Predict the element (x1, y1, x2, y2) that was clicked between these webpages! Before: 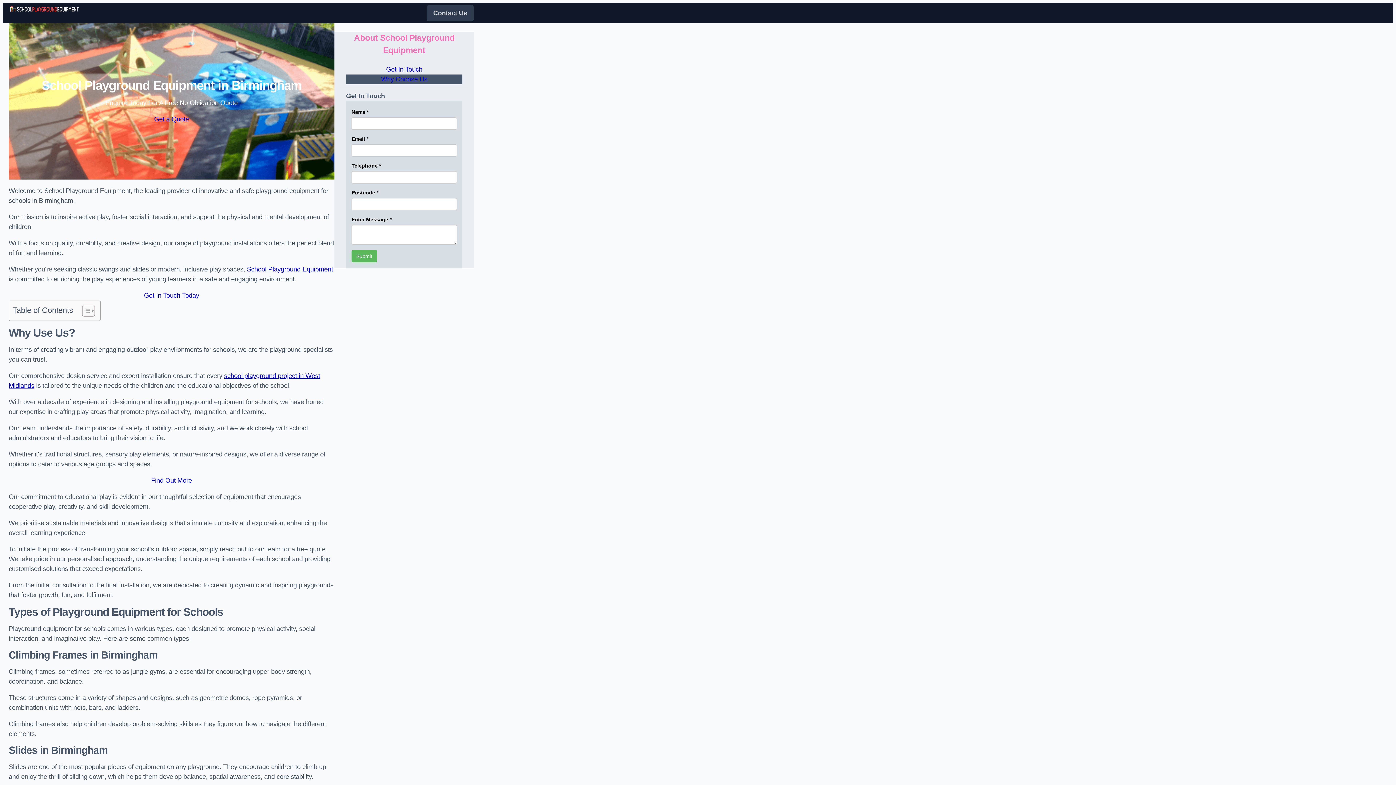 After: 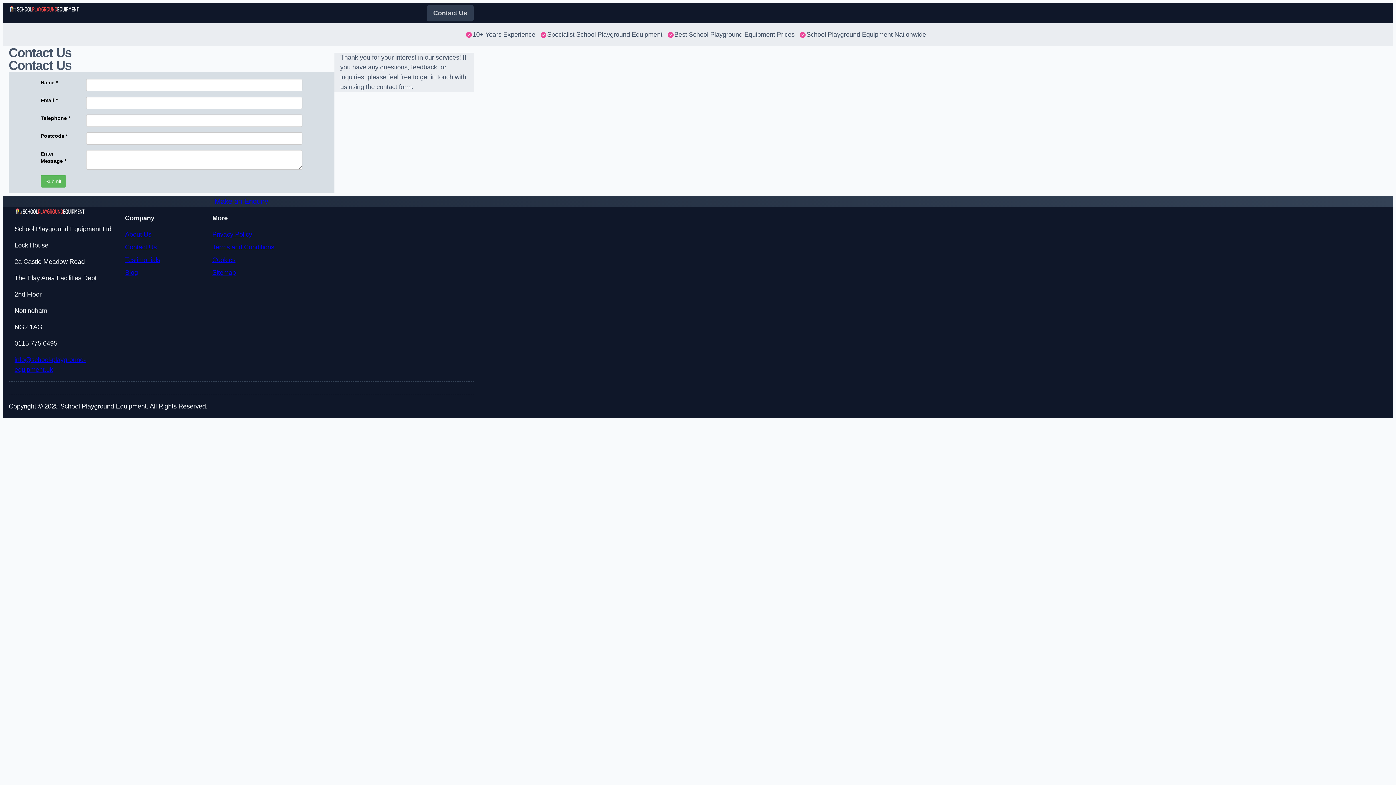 Action: label: Contact Us bbox: (426, 4, 474, 21)